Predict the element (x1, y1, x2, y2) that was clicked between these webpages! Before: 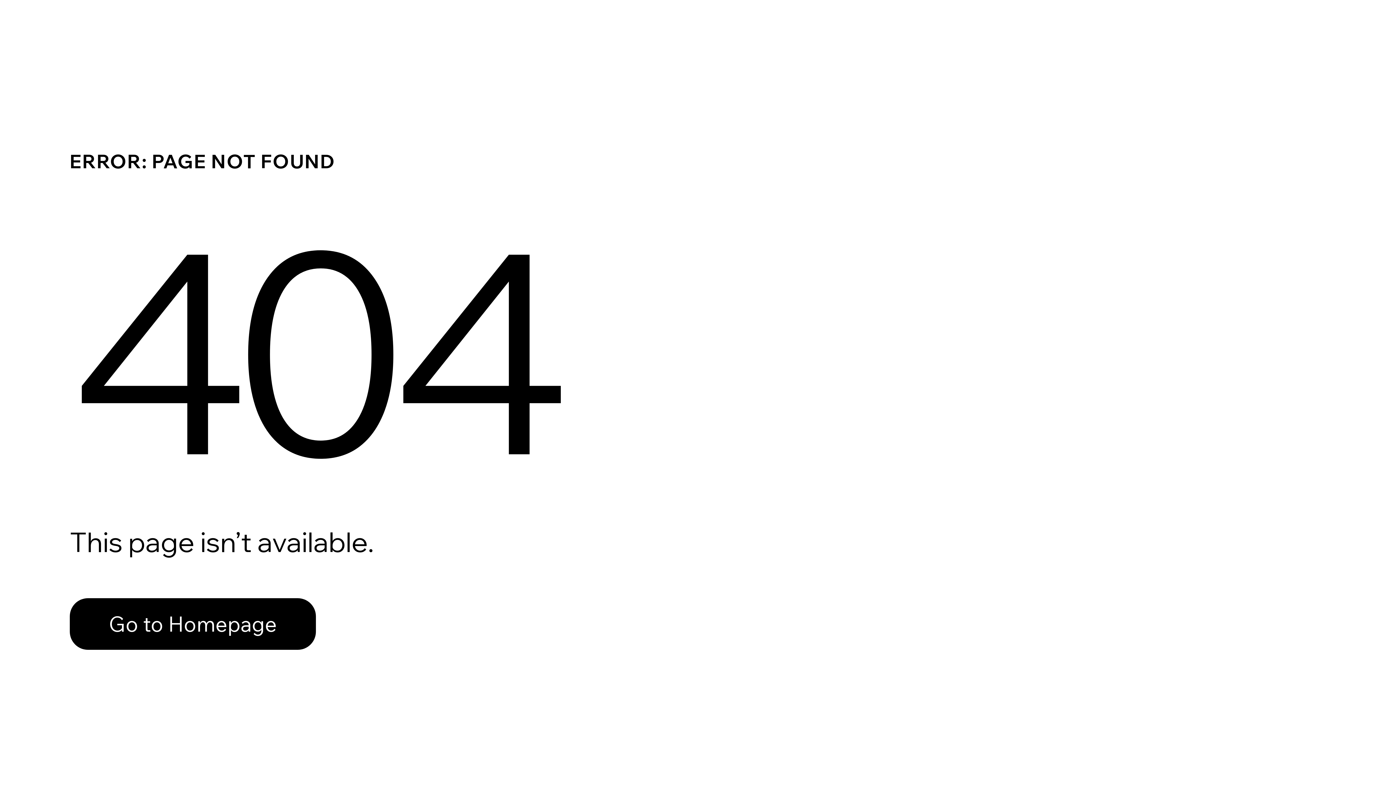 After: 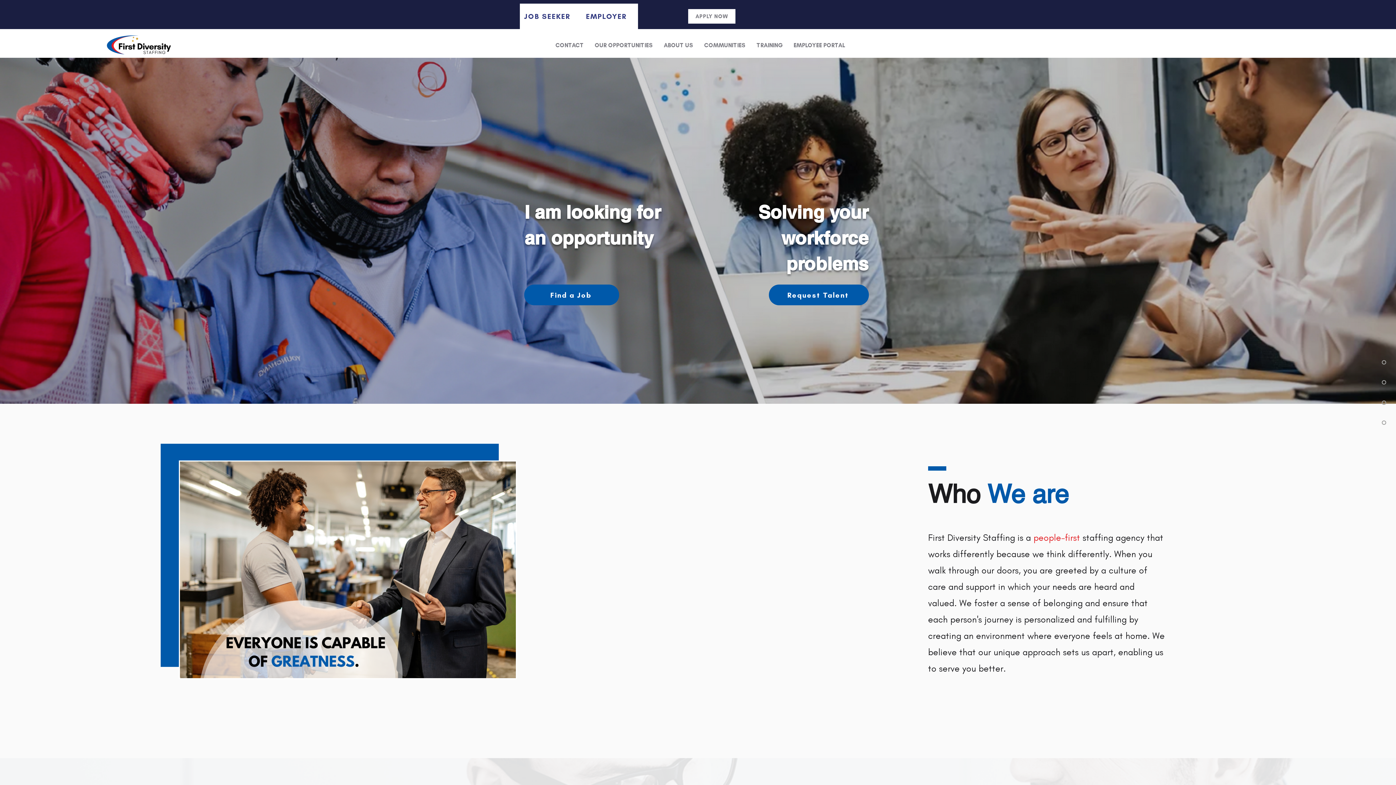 Action: bbox: (69, 582, 768, 659) label: Go to Homepage